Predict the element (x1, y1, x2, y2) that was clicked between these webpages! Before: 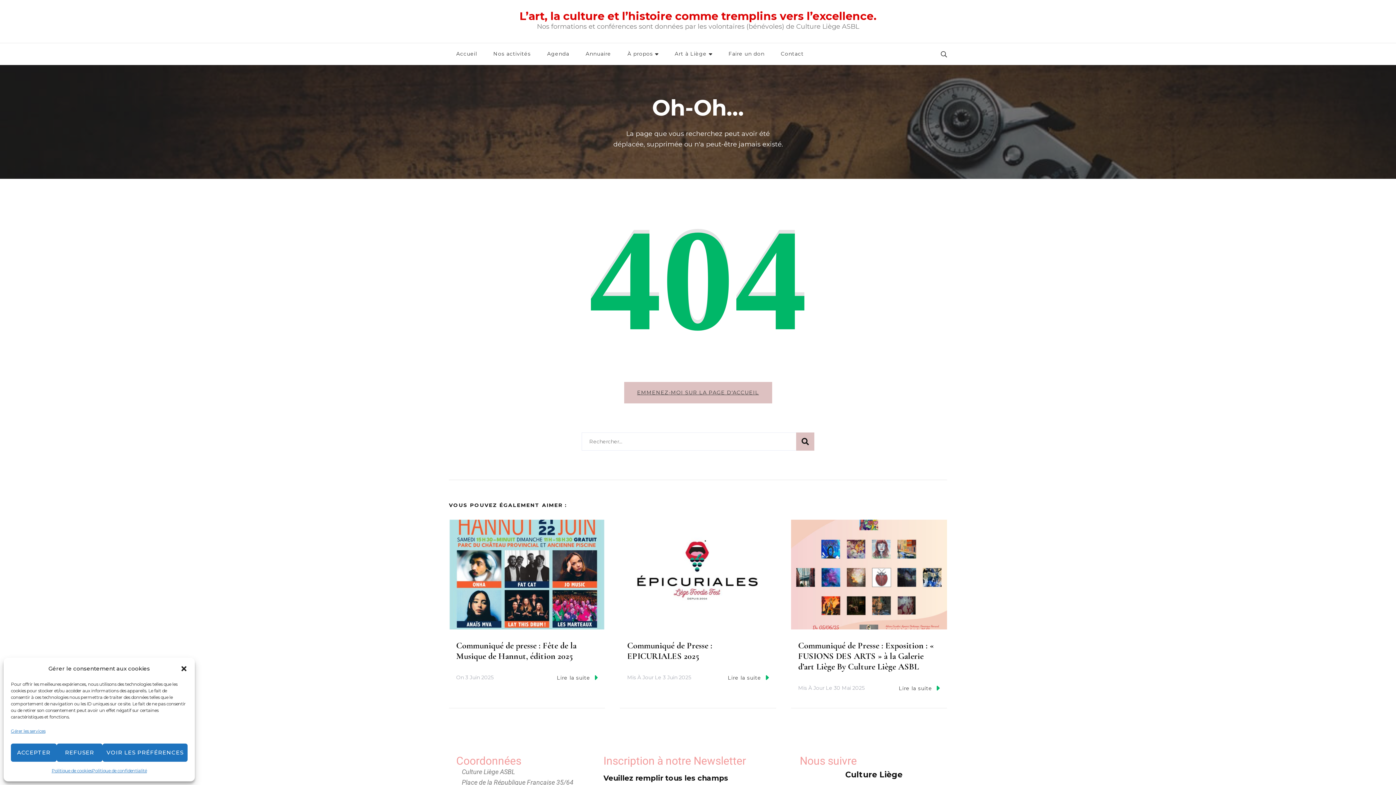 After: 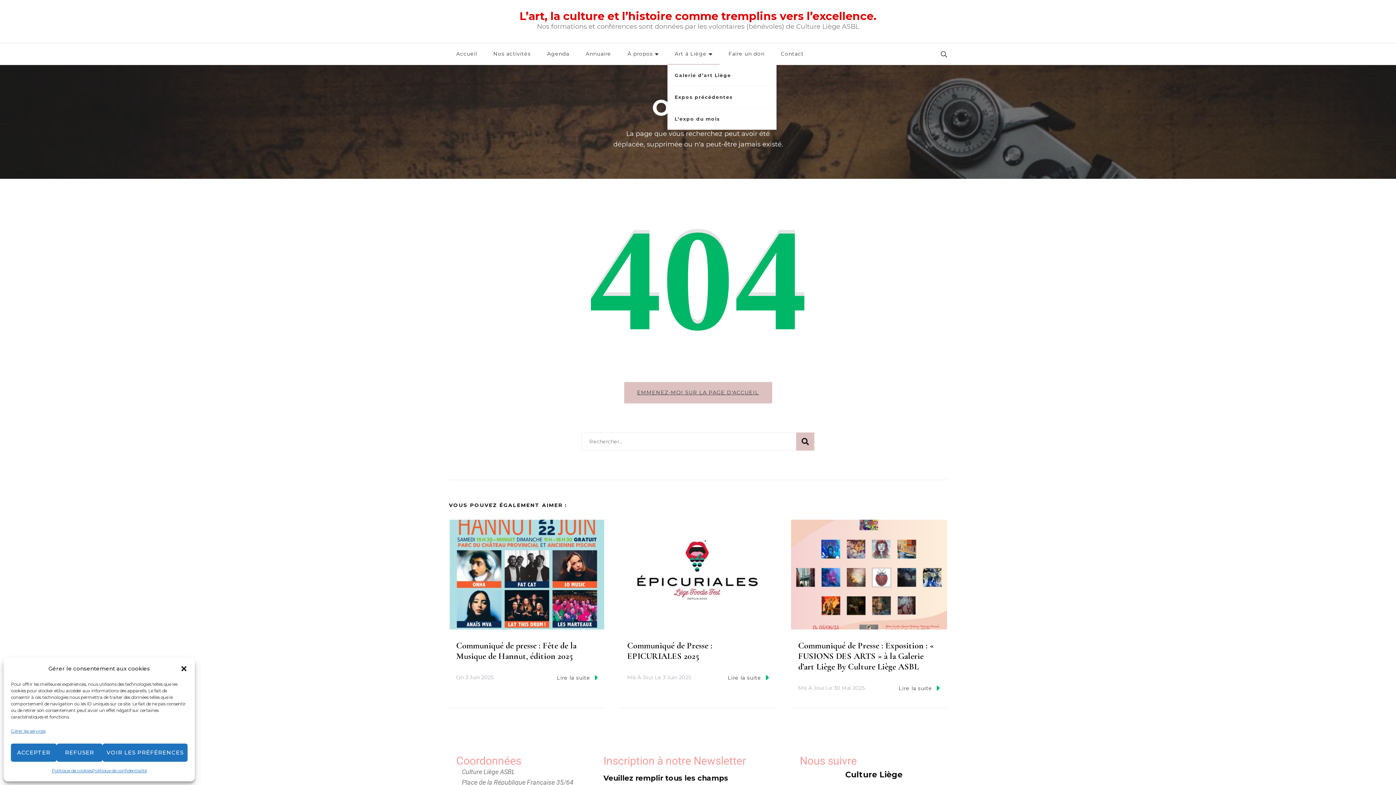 Action: bbox: (667, 43, 719, 64) label: Art à Liège